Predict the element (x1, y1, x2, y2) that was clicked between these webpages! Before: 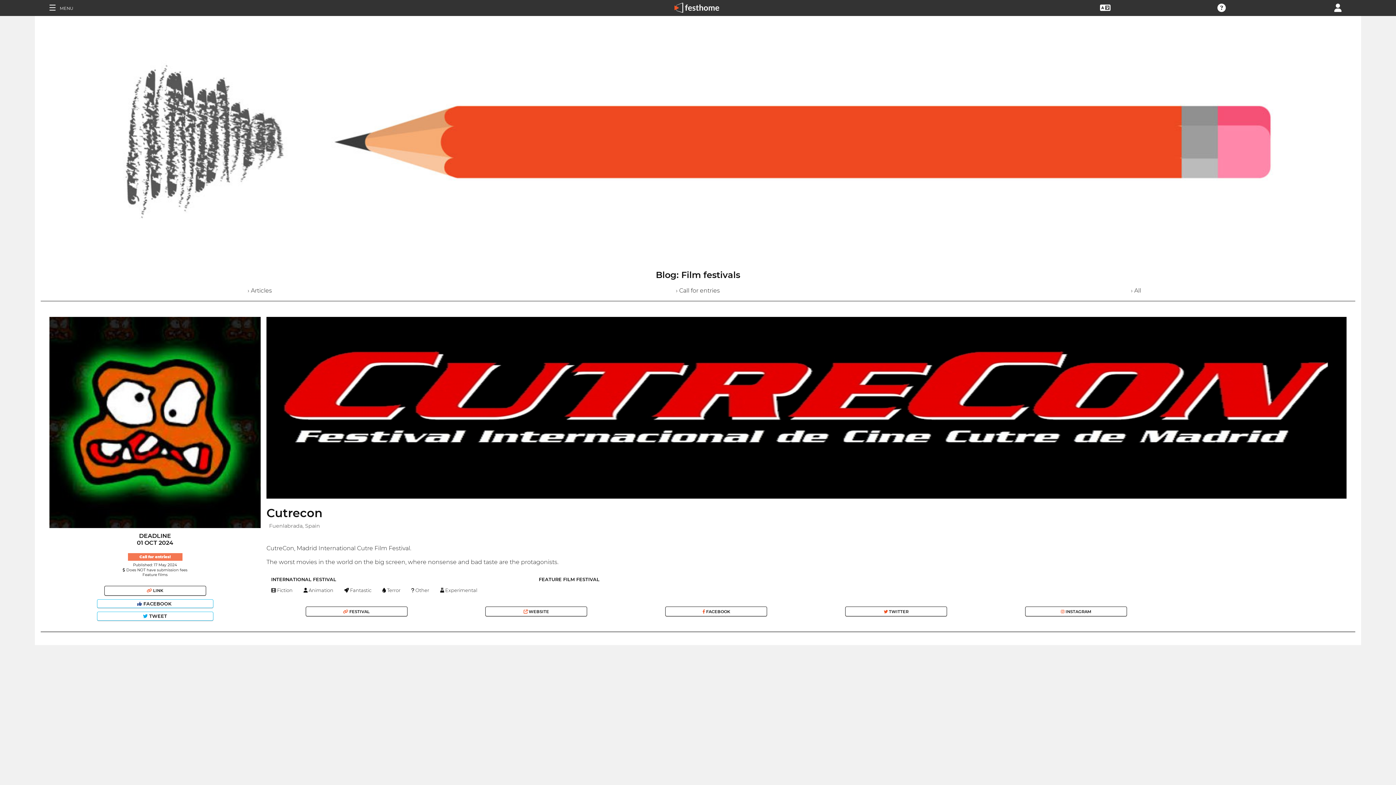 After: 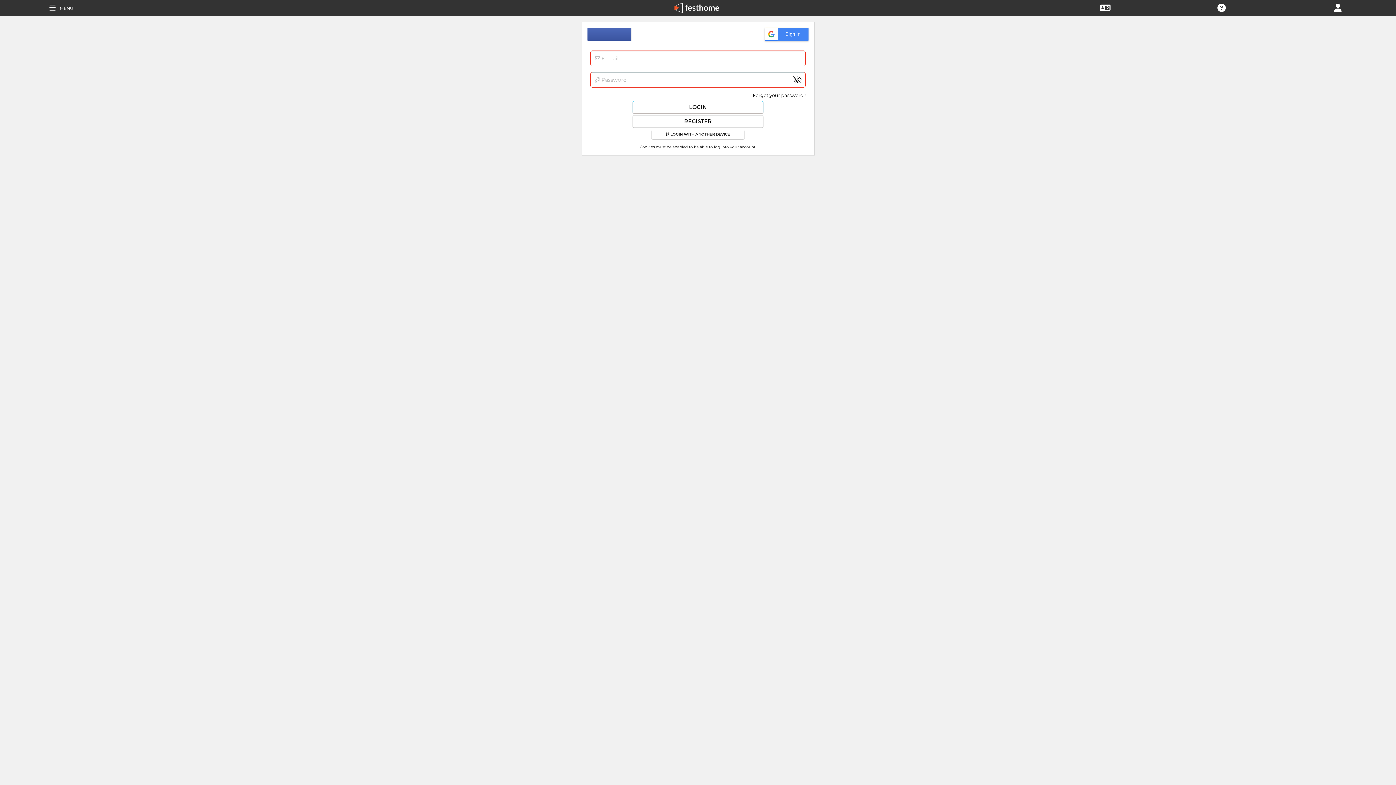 Action: bbox: (1334, 4, 1341, 10)